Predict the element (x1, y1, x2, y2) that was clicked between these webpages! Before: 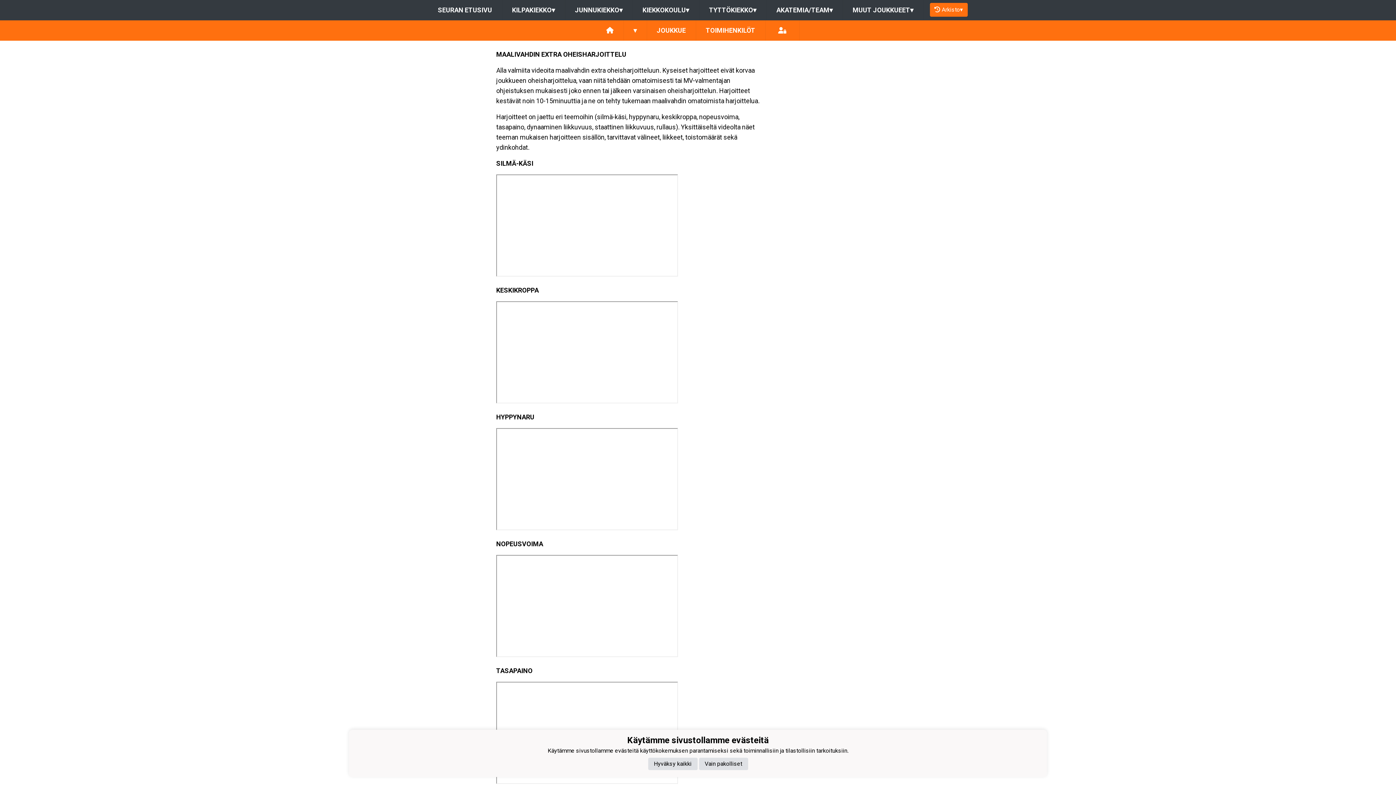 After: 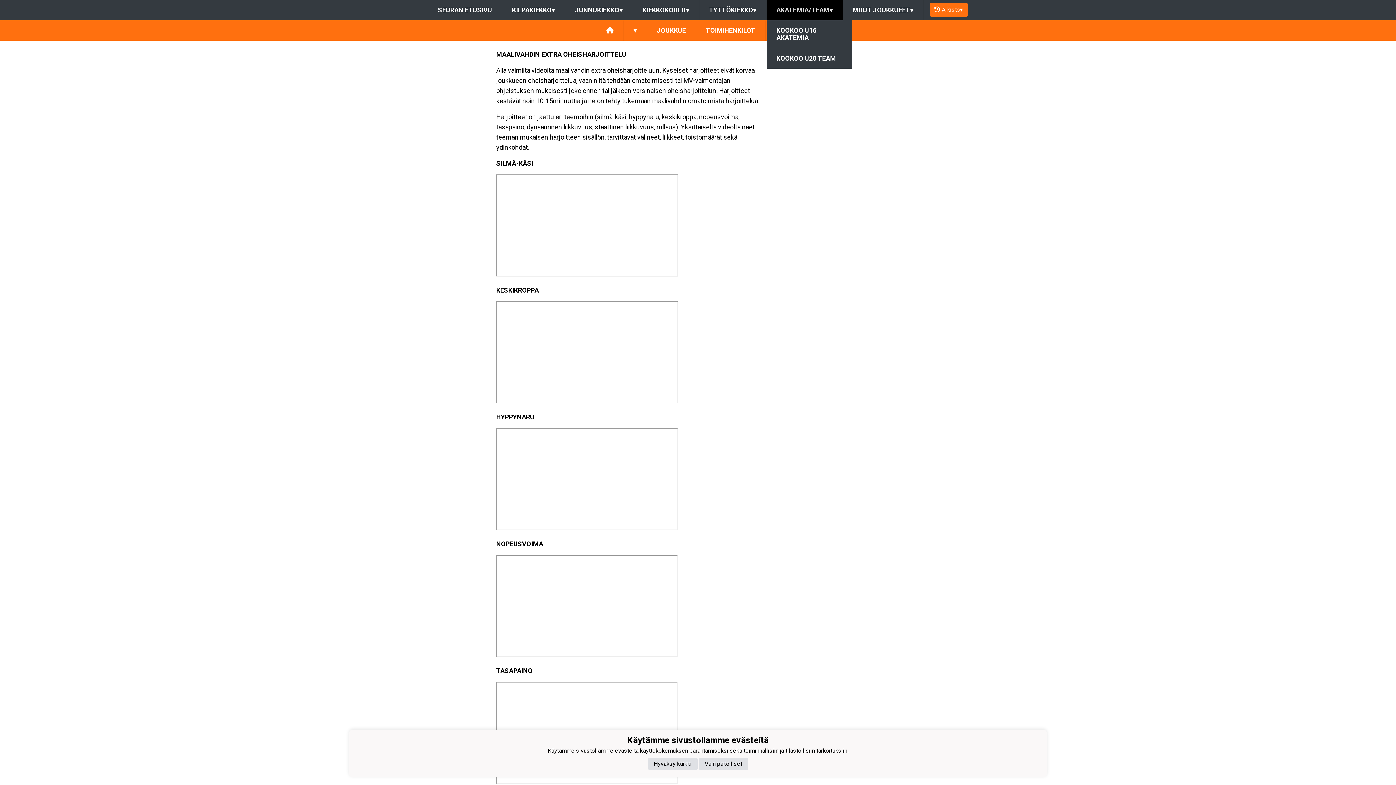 Action: bbox: (766, 0, 842, 20) label: AKATEMIA/TEAM▾